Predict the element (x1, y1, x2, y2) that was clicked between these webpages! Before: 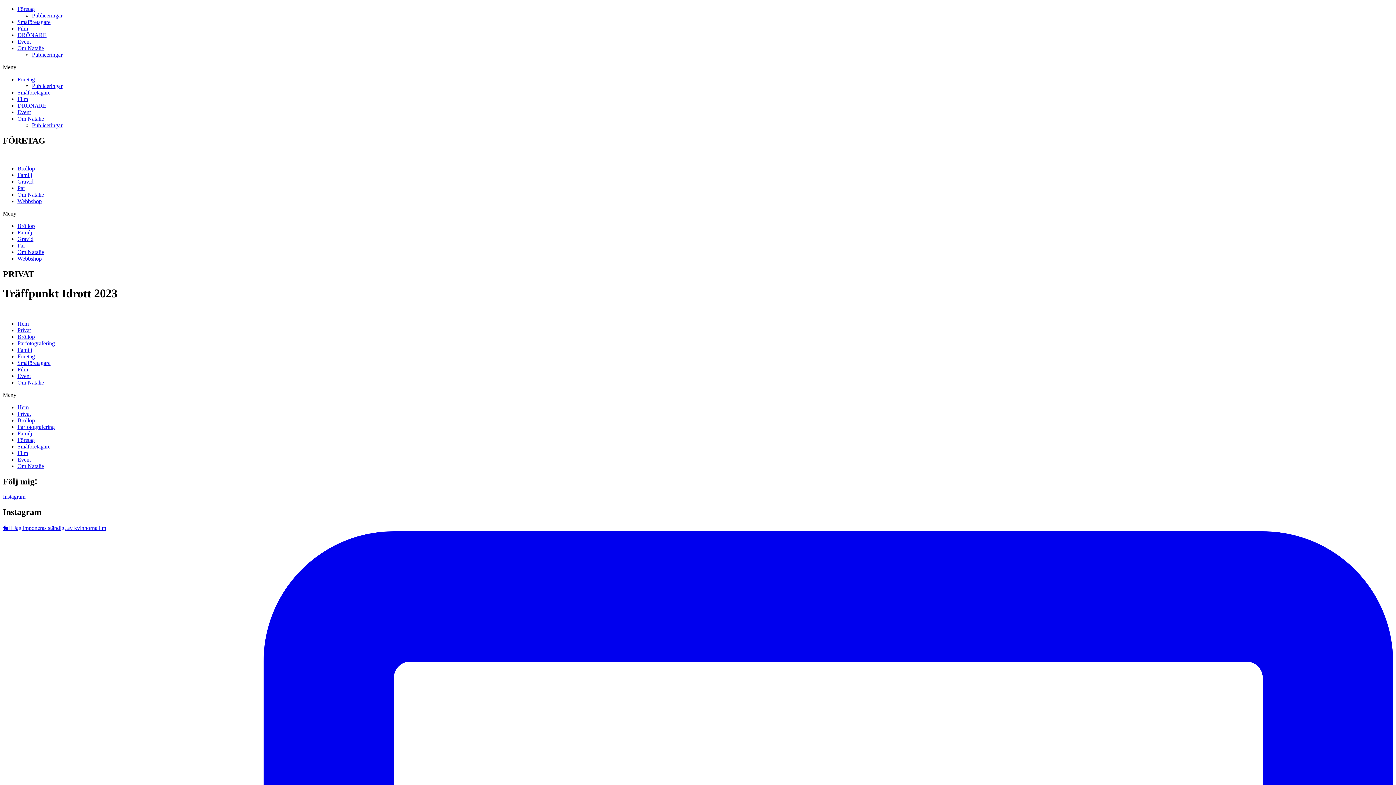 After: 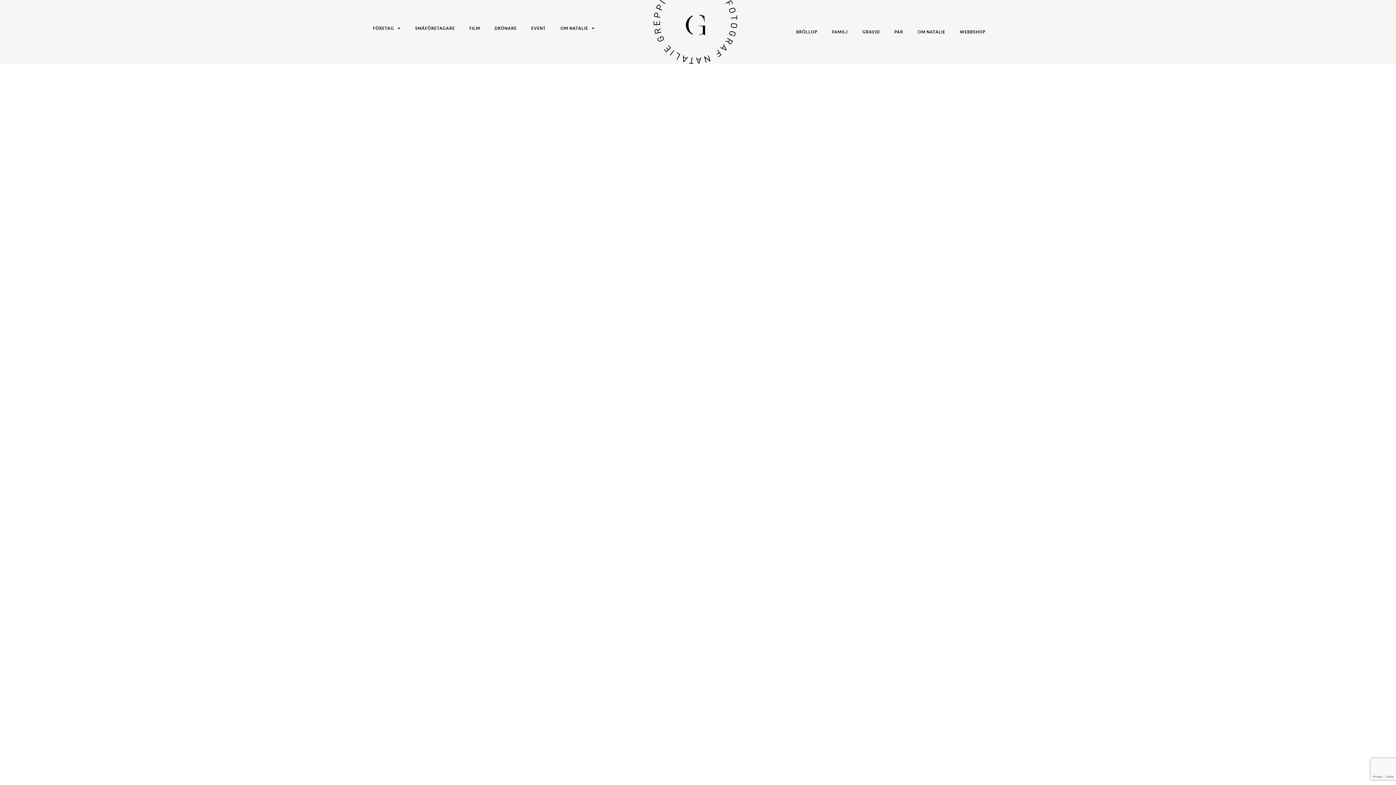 Action: bbox: (17, 333, 34, 339) label: Bröllop